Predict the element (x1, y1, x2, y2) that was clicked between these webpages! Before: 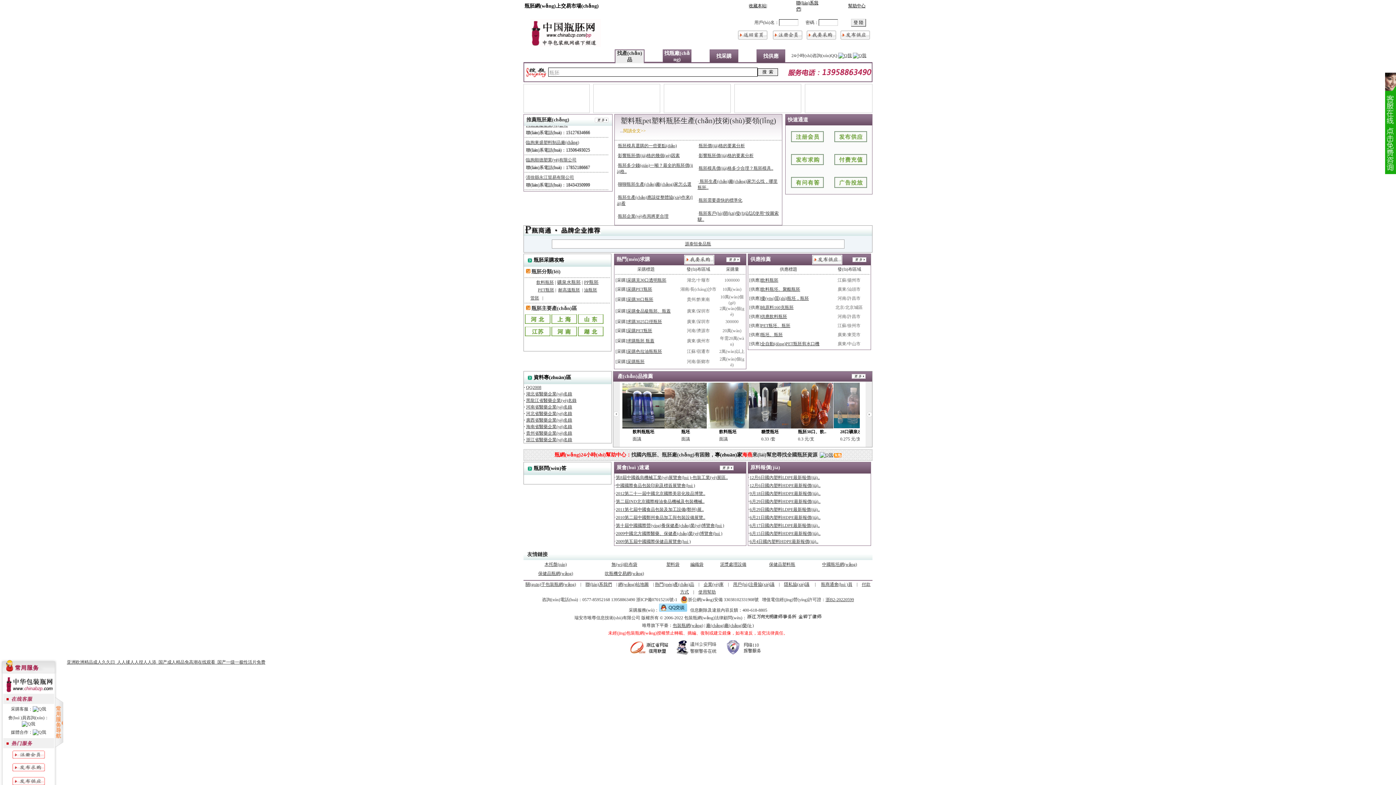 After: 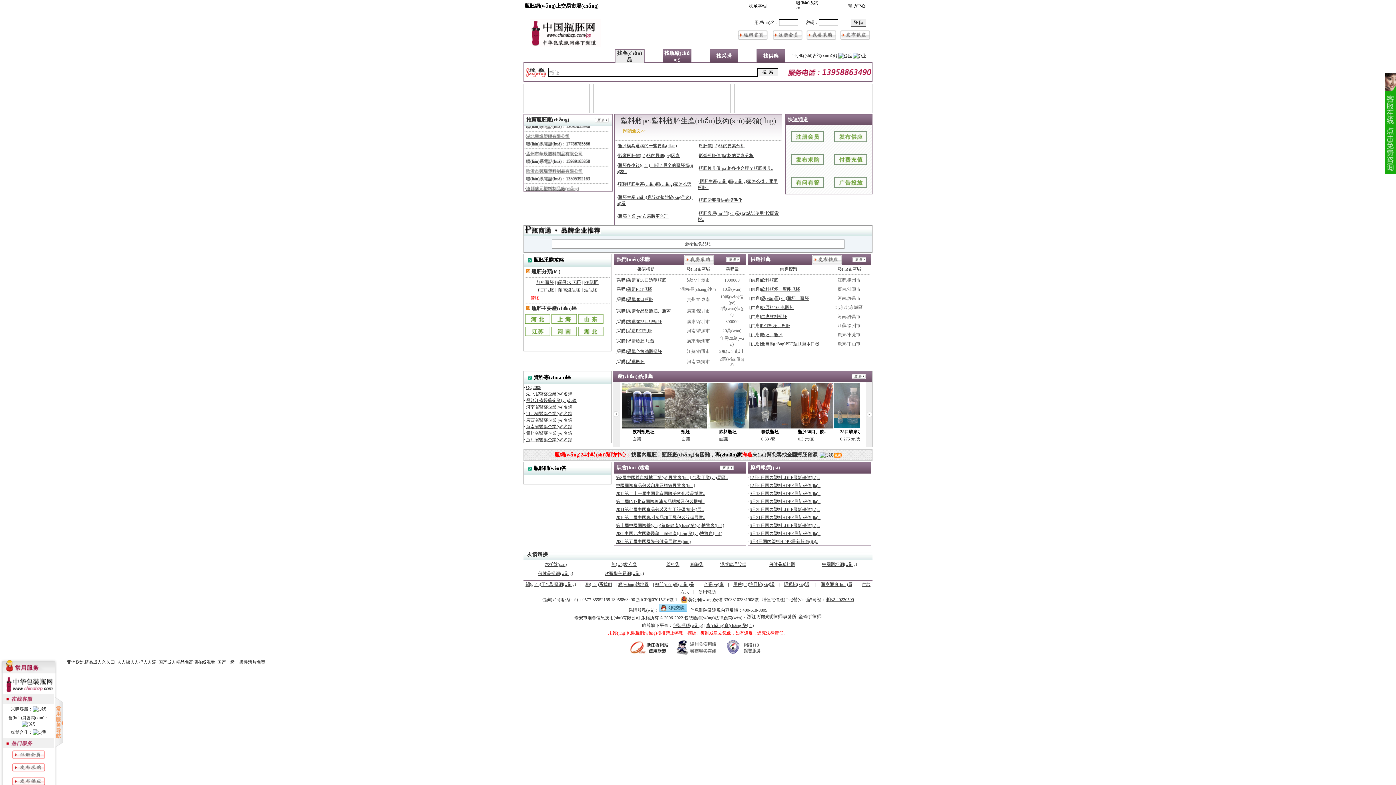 Action: bbox: (530, 295, 539, 300) label: 管胚